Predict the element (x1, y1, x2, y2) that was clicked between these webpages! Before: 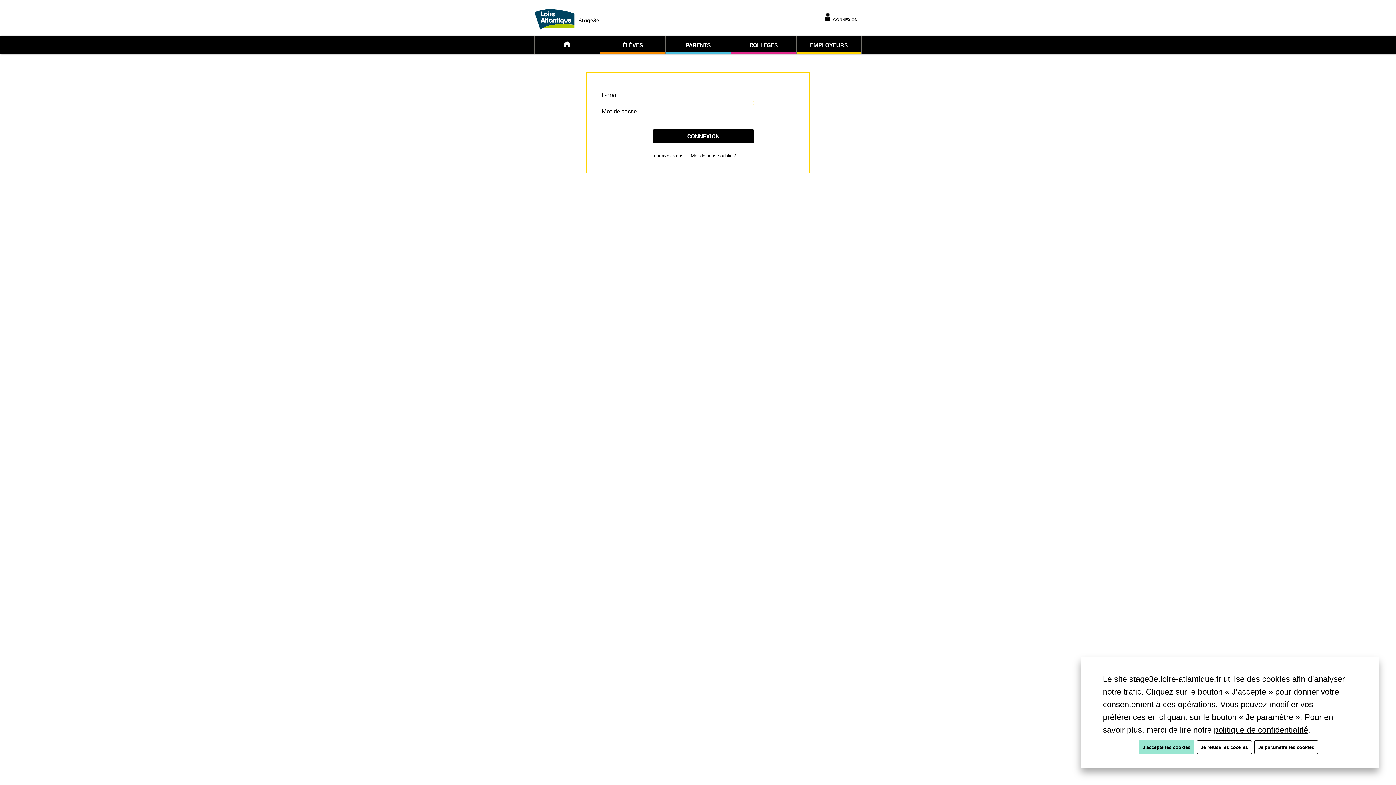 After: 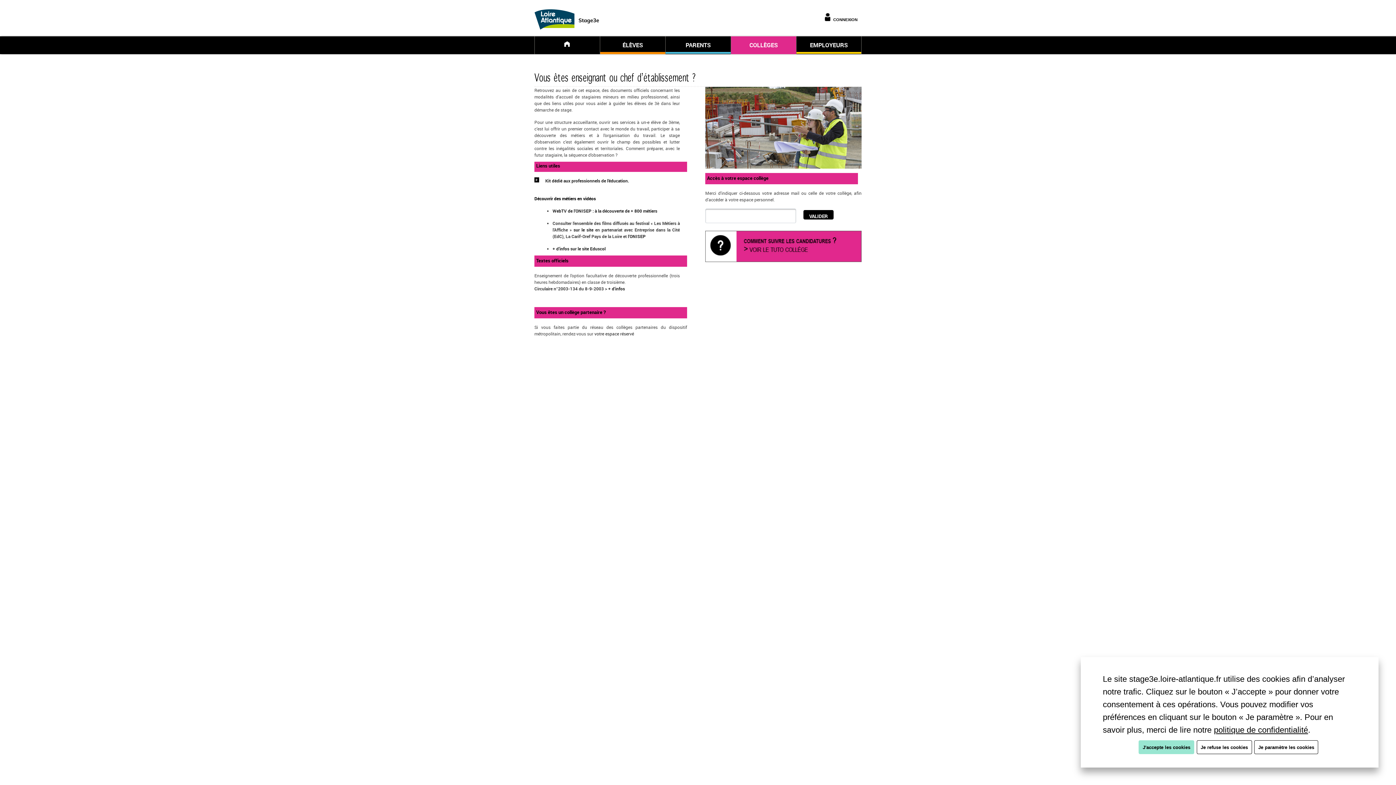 Action: label: COLLÈGES bbox: (731, 38, 796, 53)